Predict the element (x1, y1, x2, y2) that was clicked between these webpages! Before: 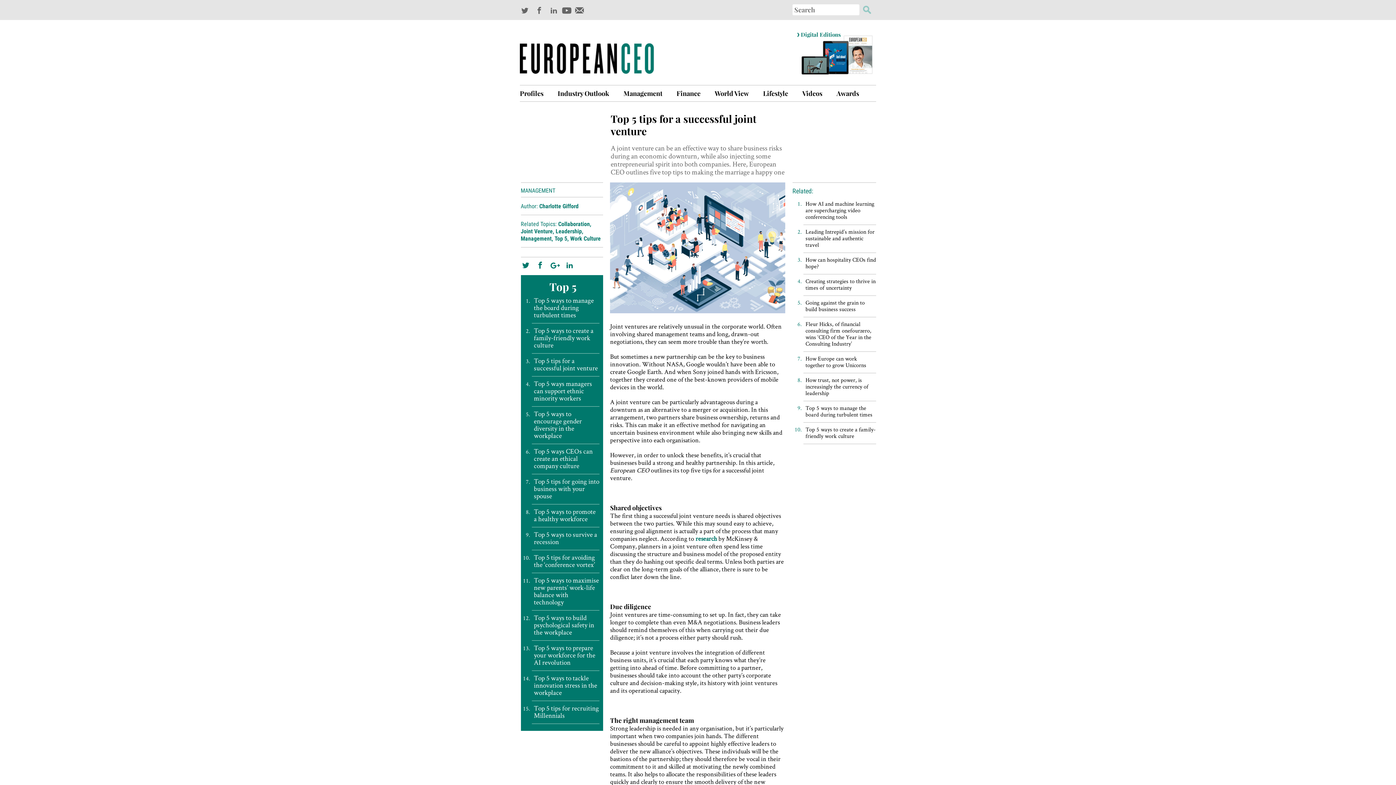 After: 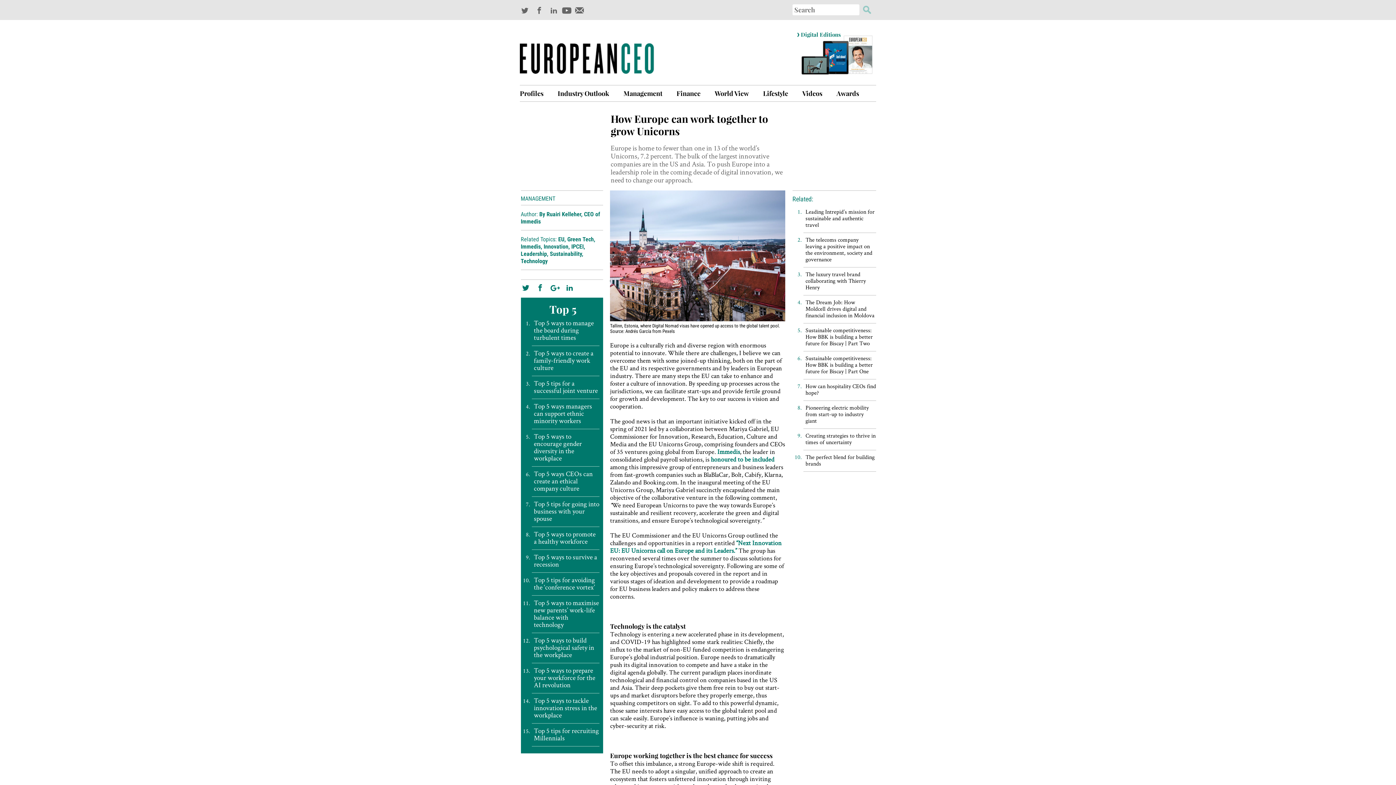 Action: bbox: (805, 354, 866, 369) label: How Europe can work together to grow Unicorns